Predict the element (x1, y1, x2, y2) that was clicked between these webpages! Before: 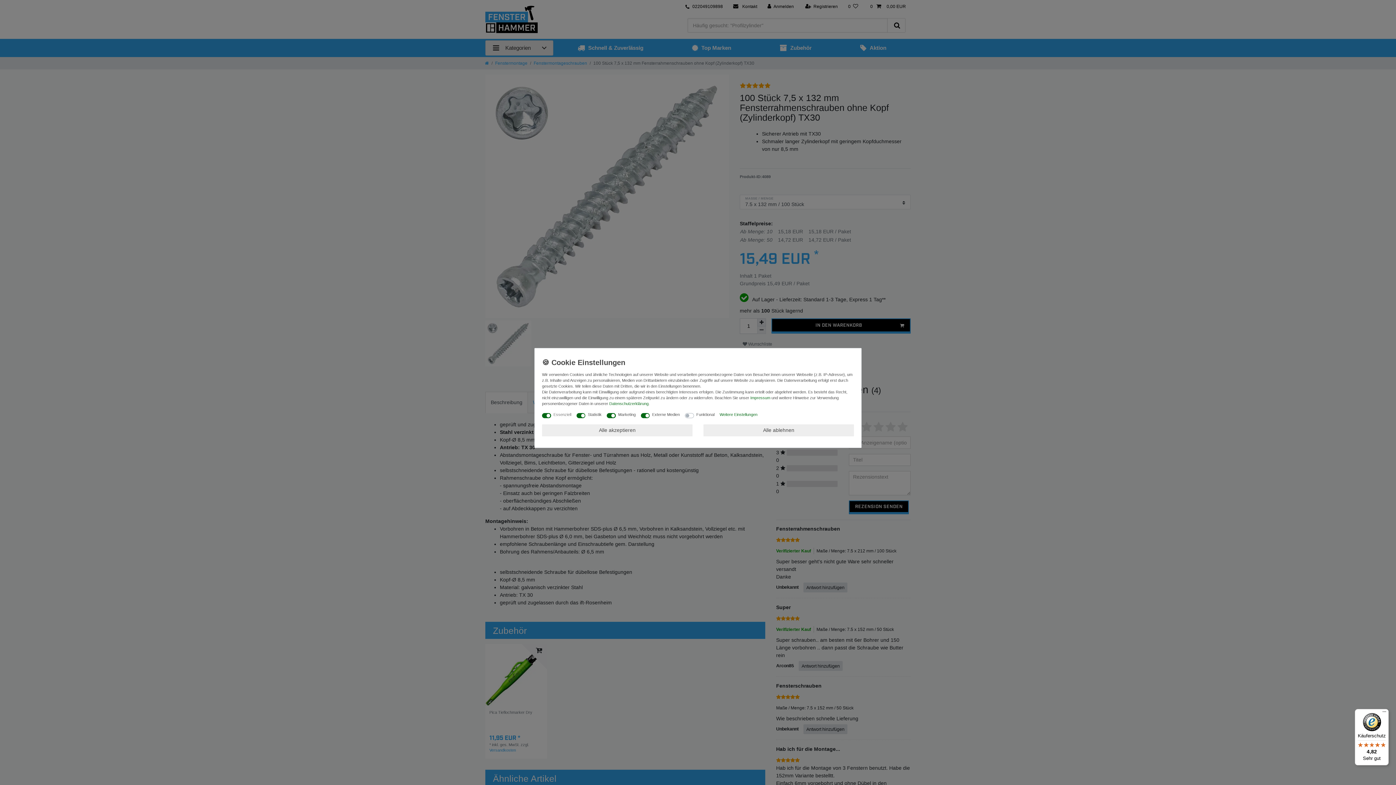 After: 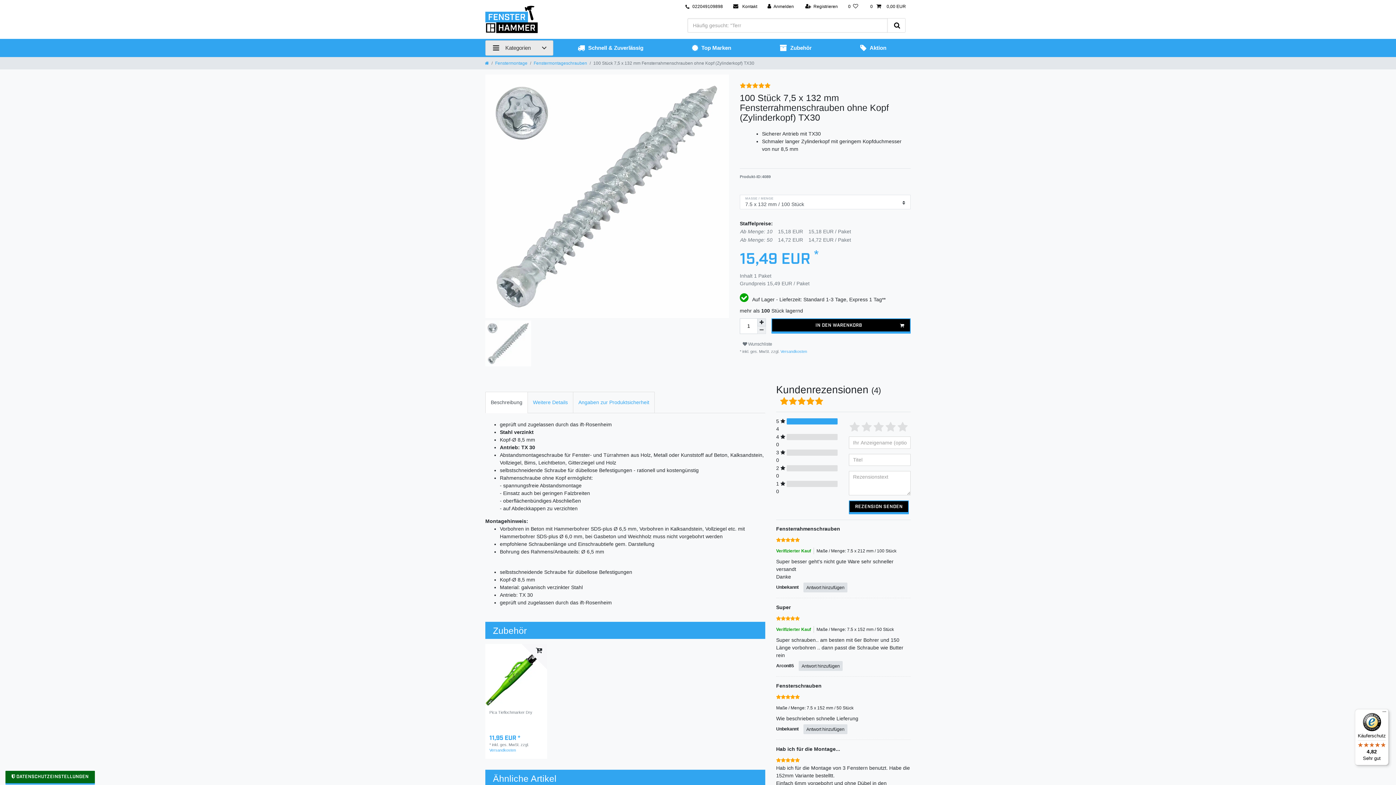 Action: label: Alle ablehnen bbox: (703, 424, 854, 436)